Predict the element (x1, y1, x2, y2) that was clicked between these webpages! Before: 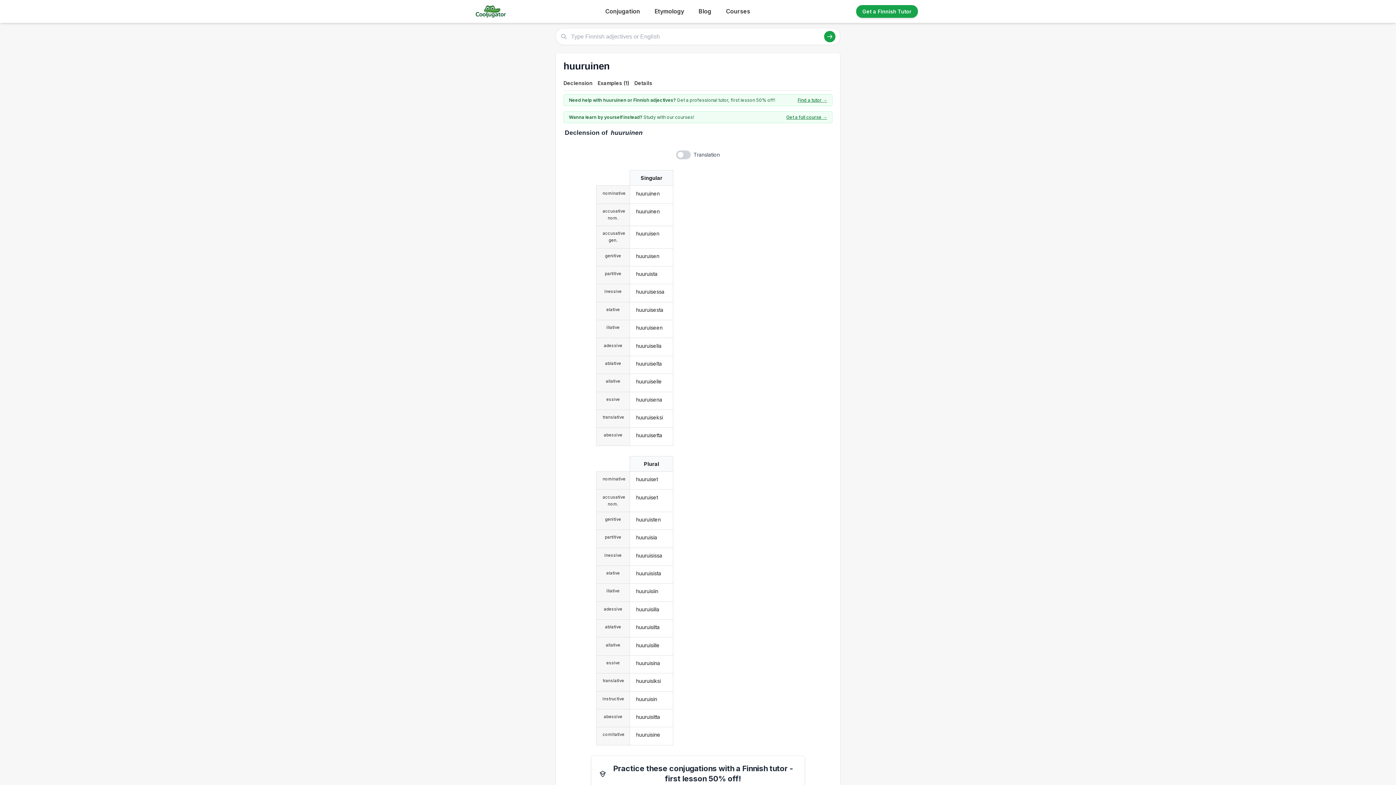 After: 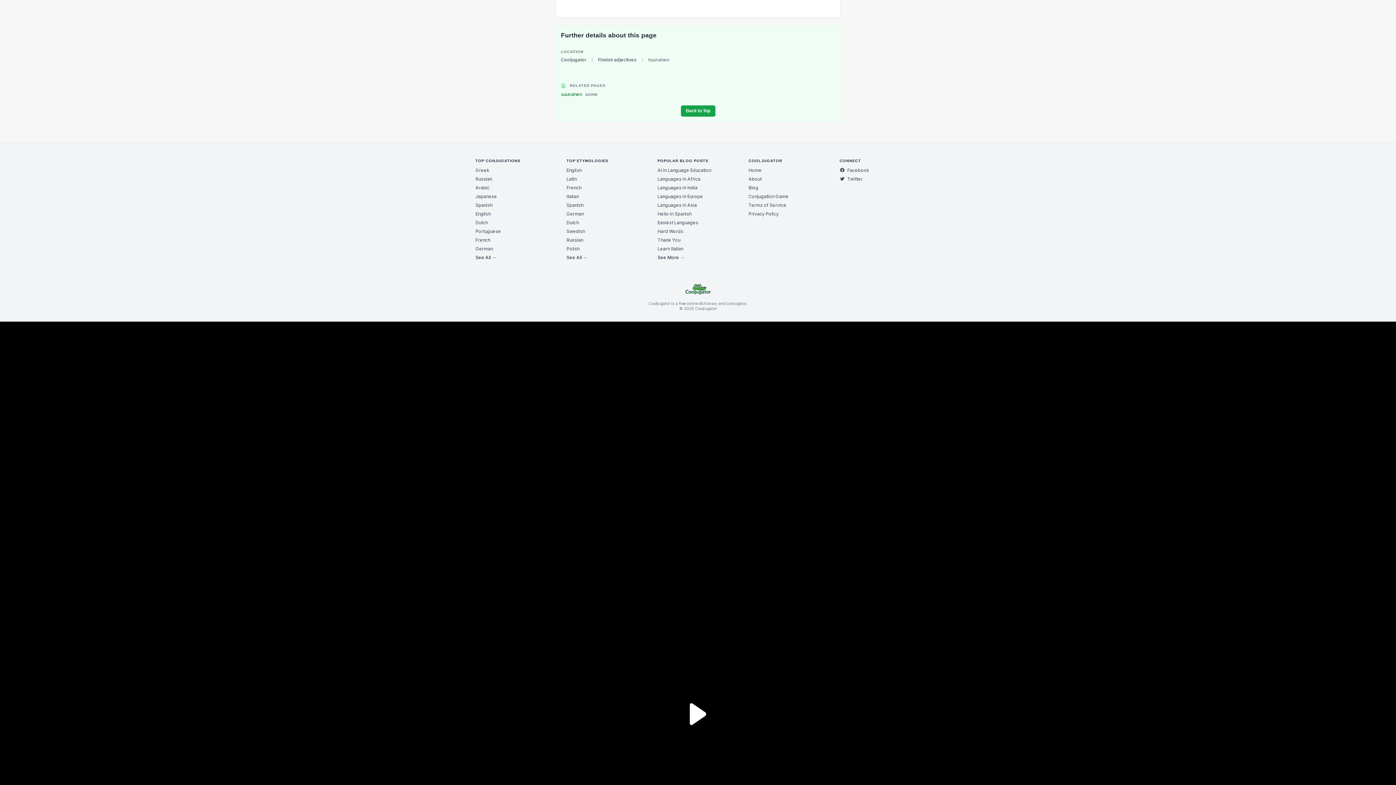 Action: label: Details bbox: (632, 77, 654, 90)